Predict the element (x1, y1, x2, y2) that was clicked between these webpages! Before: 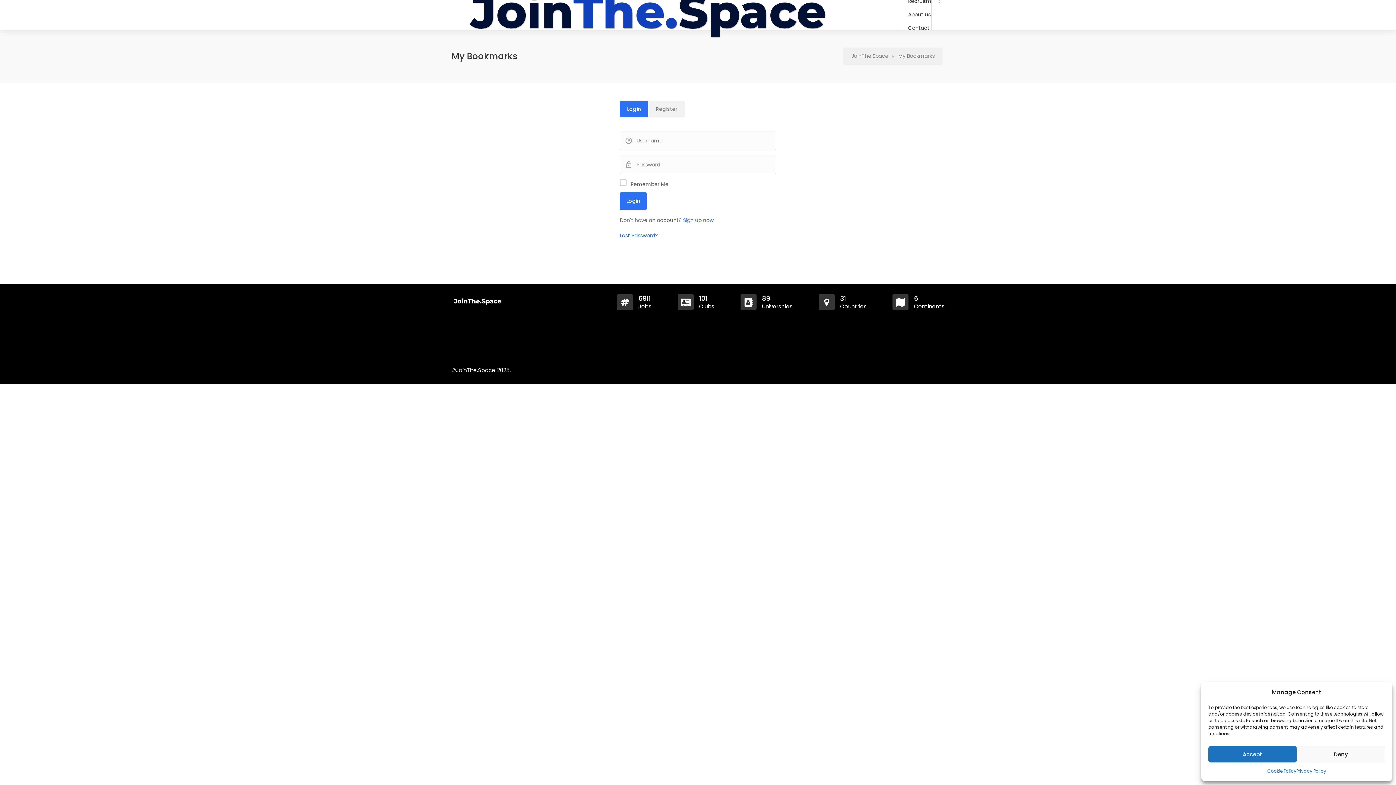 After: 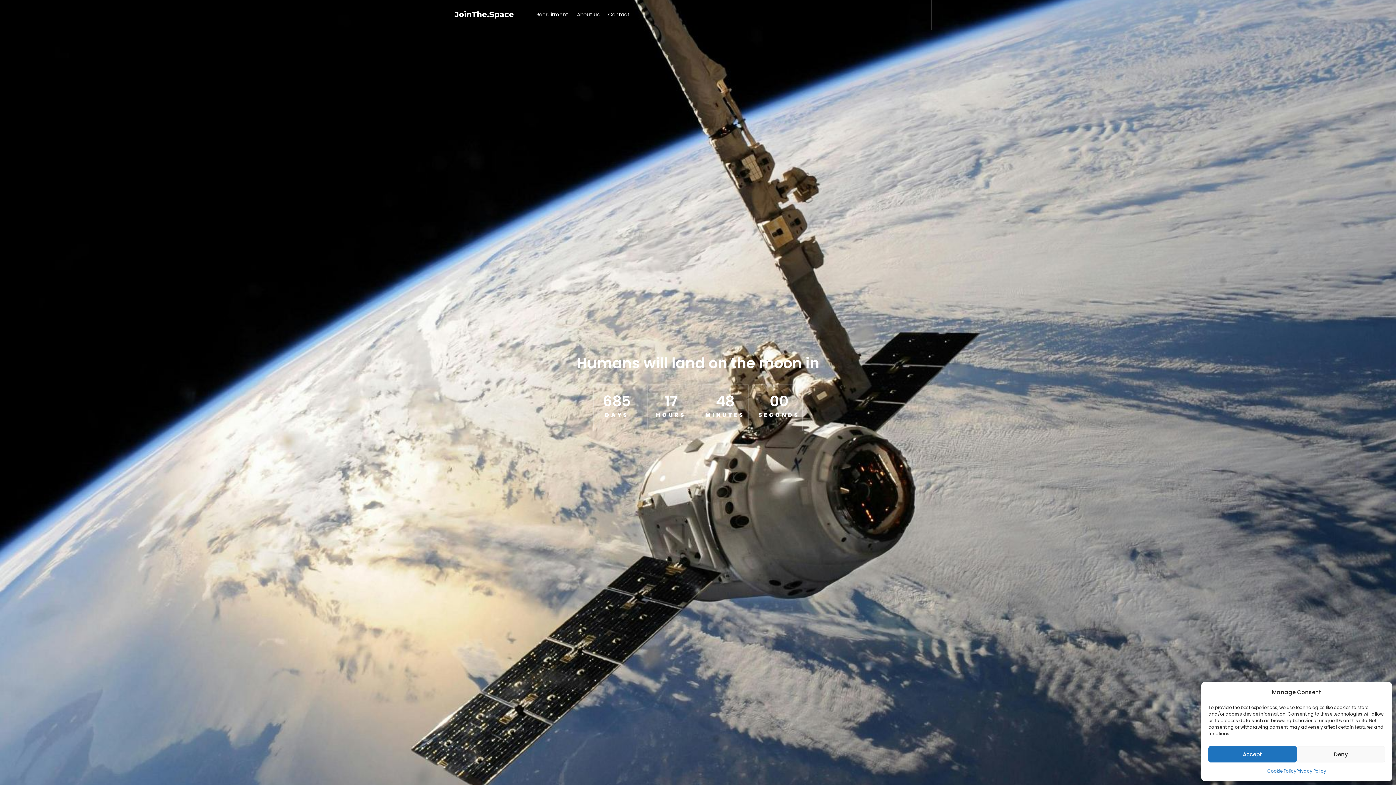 Action: label: About us bbox: (904, 8, 934, 21)